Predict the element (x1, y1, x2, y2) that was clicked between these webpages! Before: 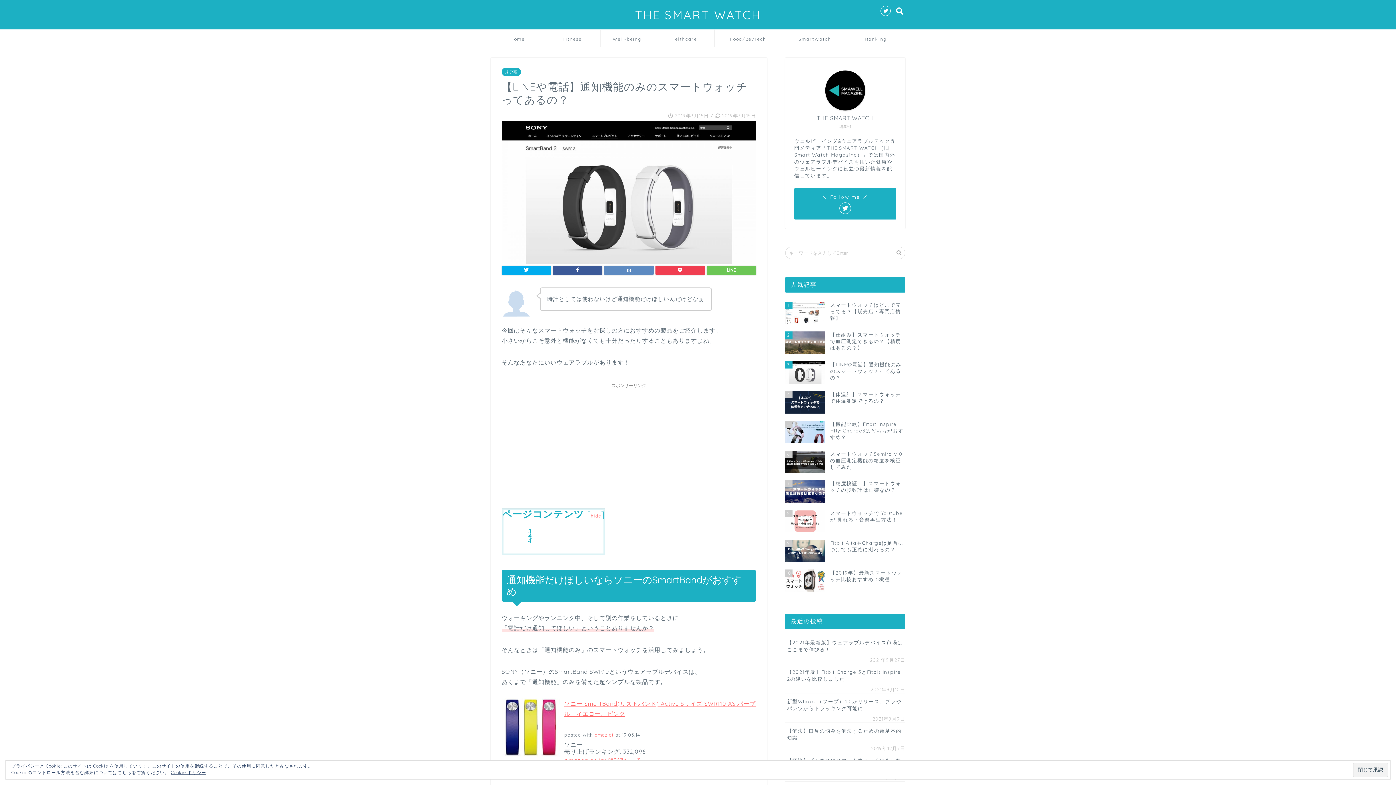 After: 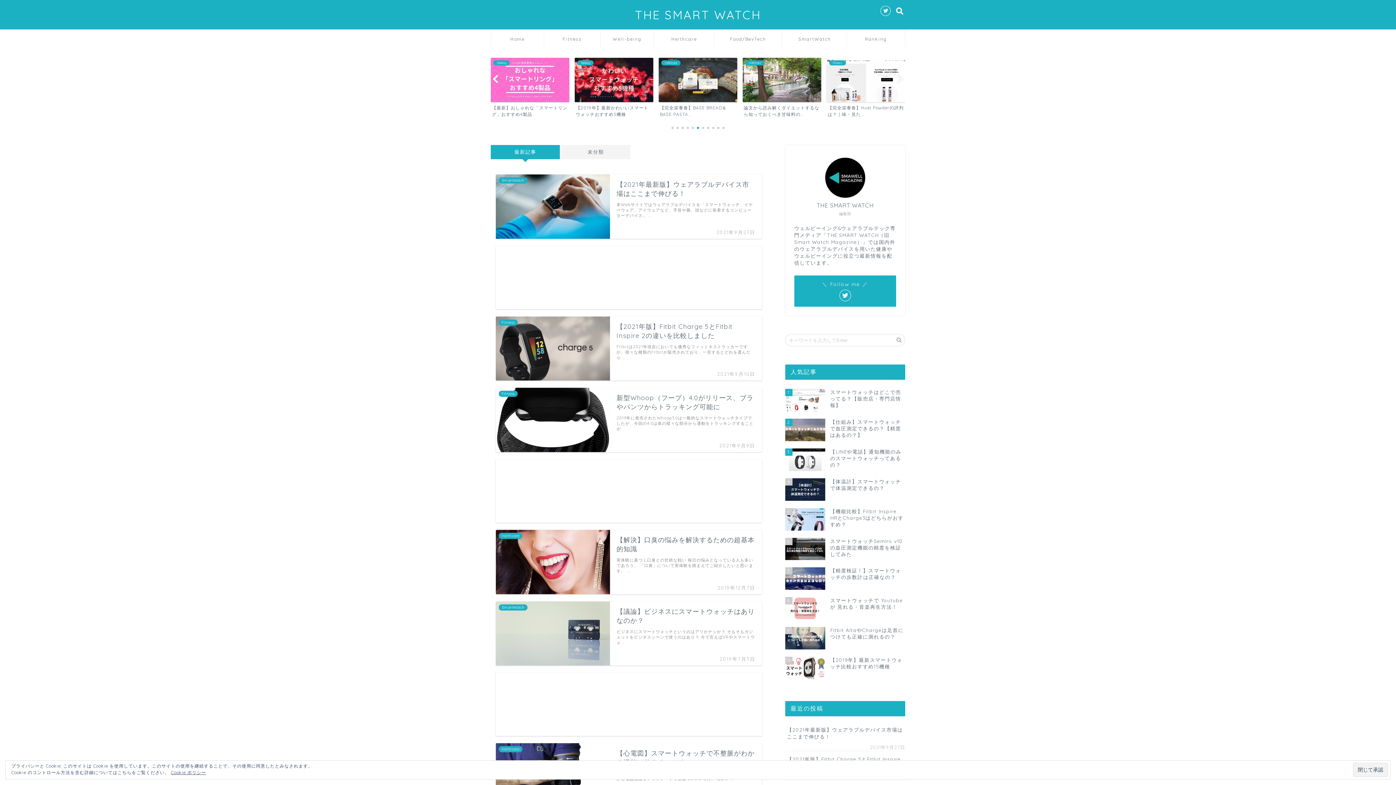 Action: label: THE SMART WATCH bbox: (635, 7, 761, 22)